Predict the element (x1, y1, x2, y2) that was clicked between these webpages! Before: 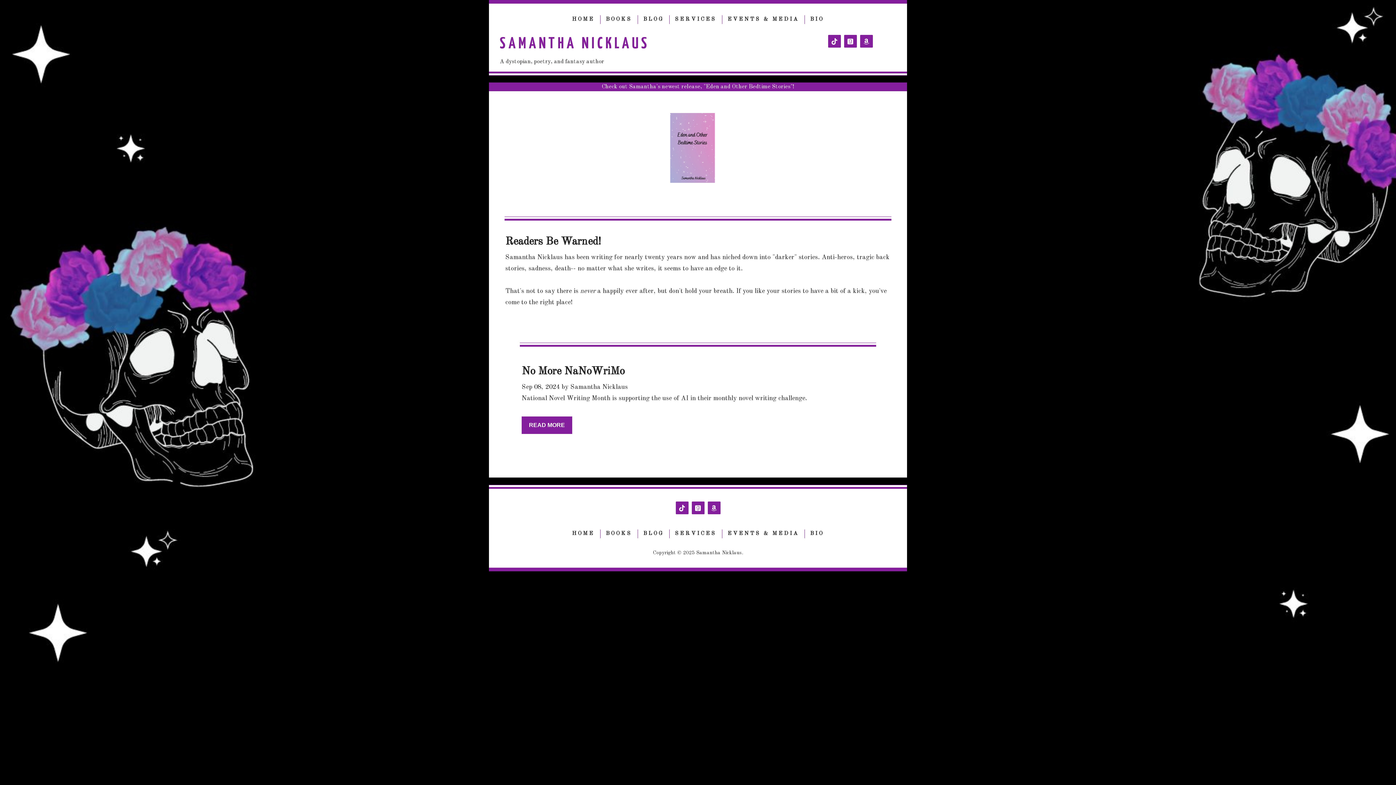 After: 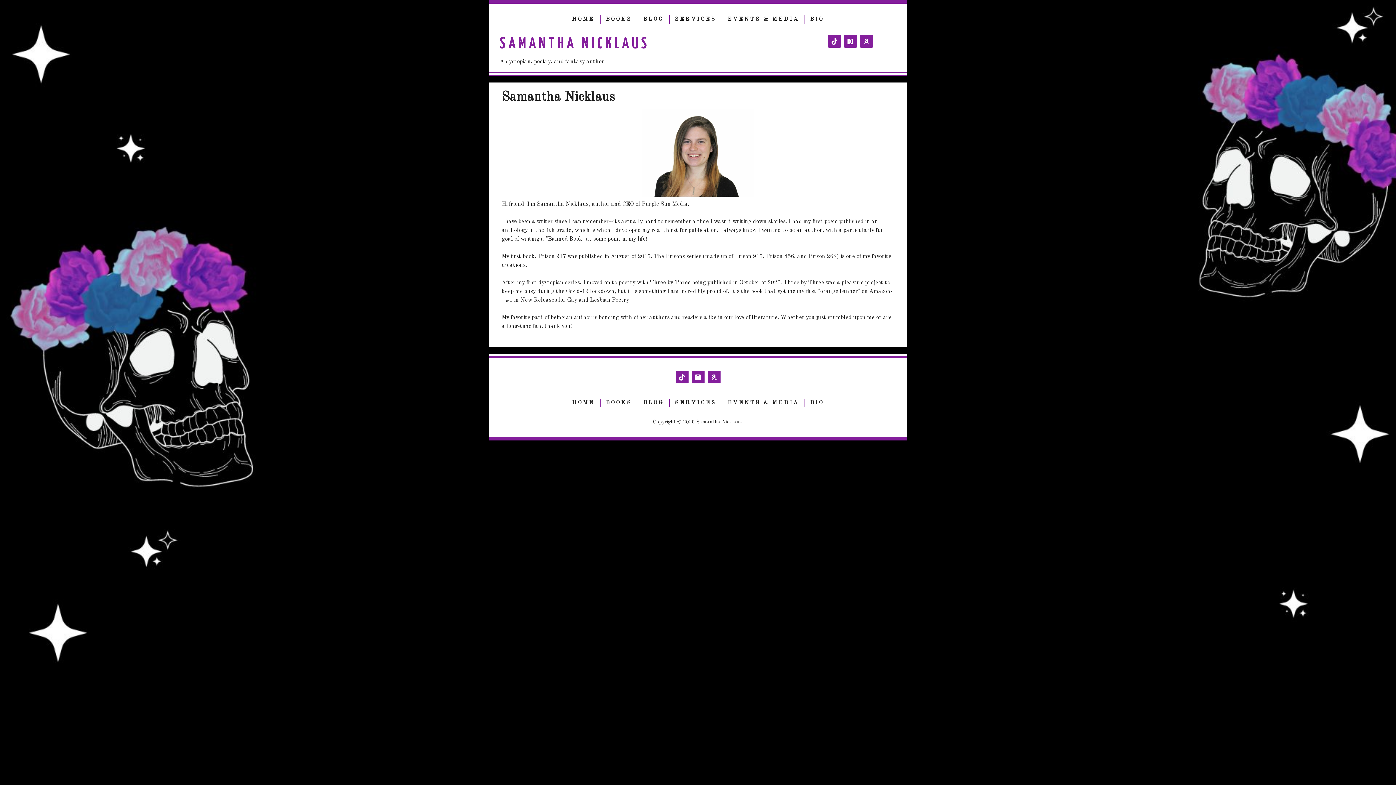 Action: label: BIO bbox: (804, 529, 829, 538)